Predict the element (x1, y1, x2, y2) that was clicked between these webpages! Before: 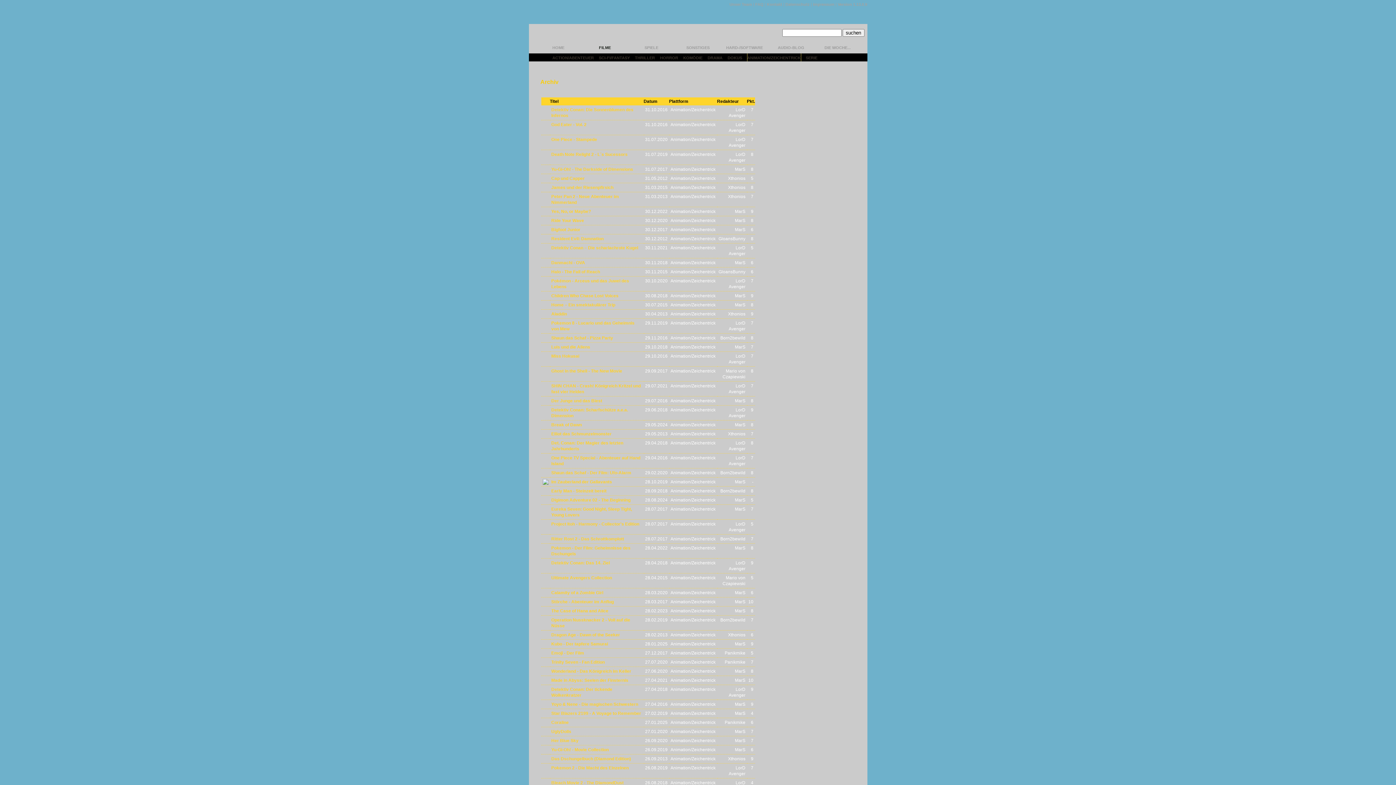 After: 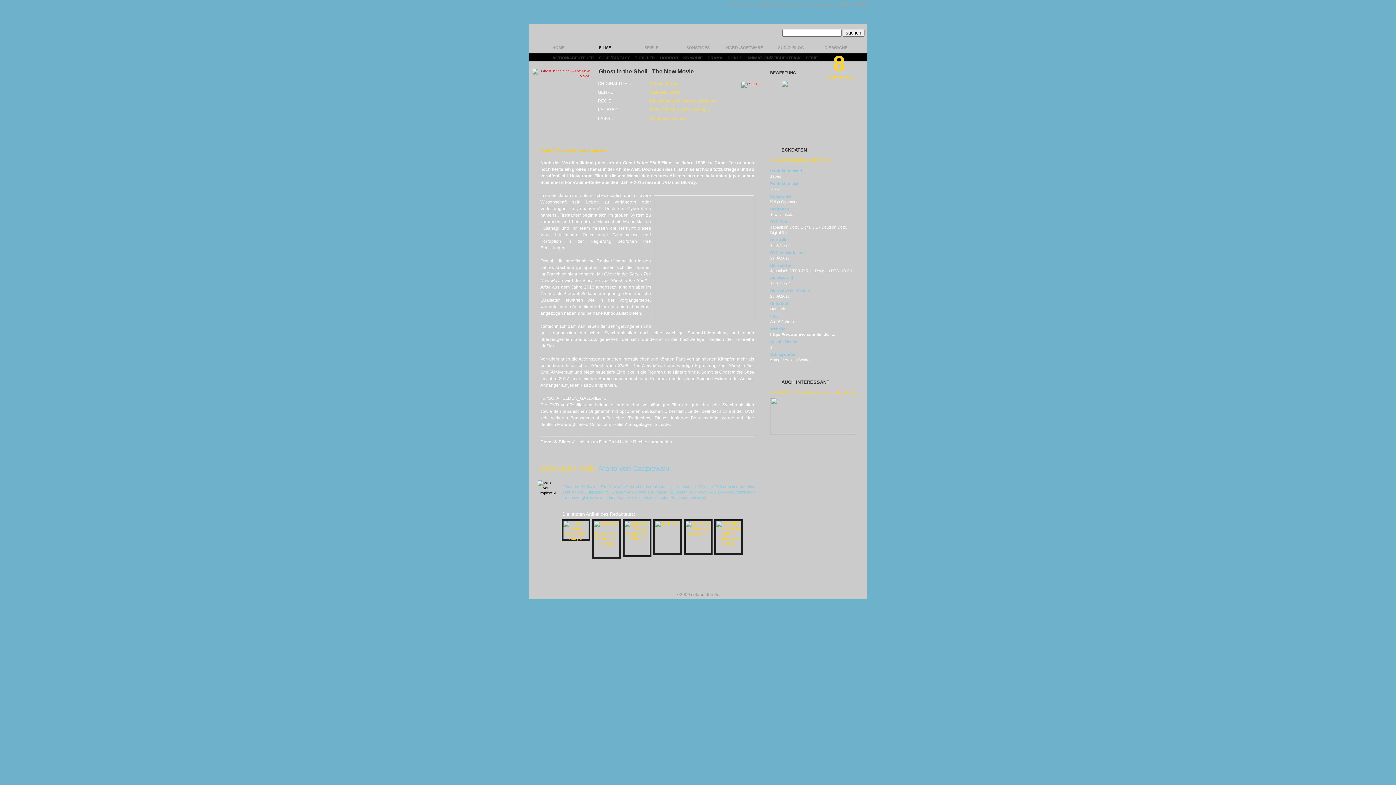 Action: label: Ghost in the Shell - The New Movie bbox: (551, 368, 622, 373)